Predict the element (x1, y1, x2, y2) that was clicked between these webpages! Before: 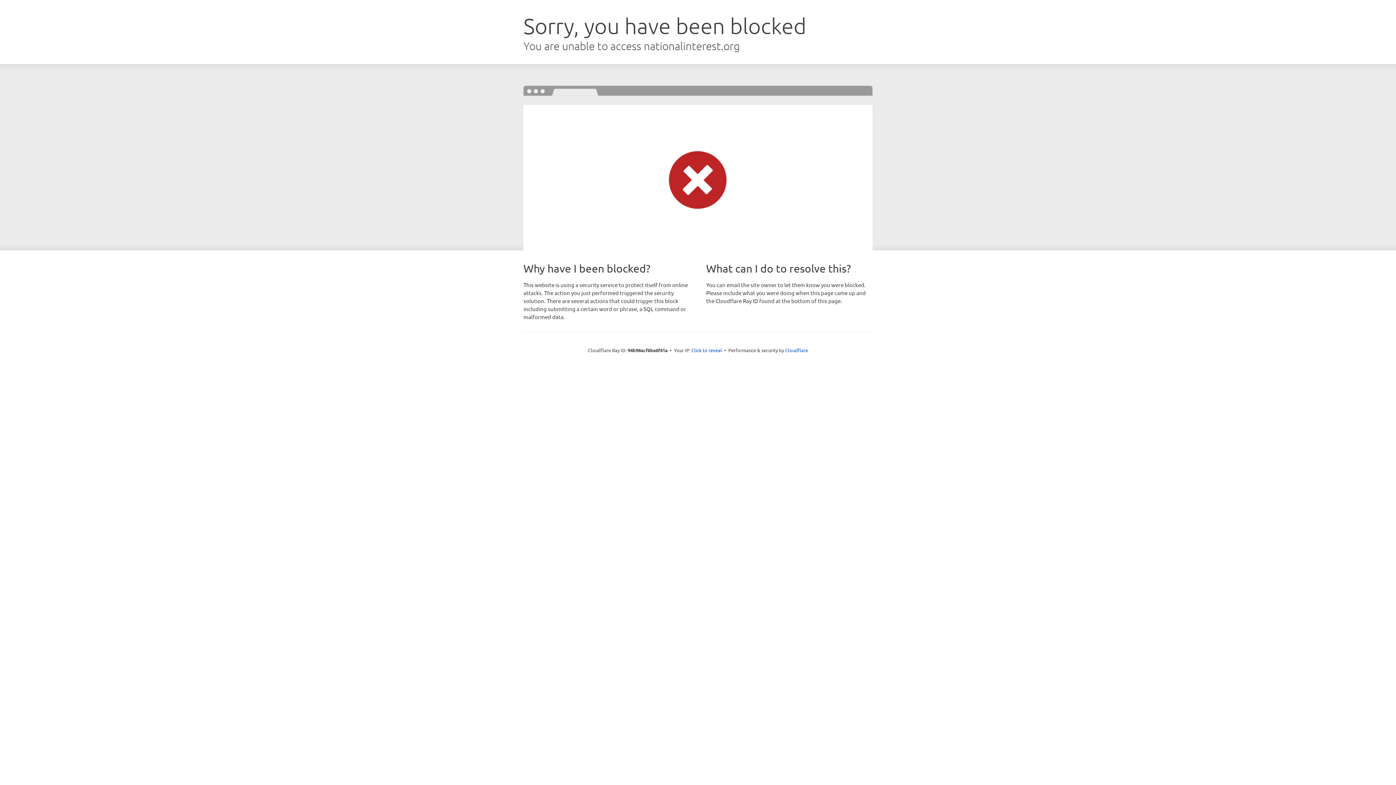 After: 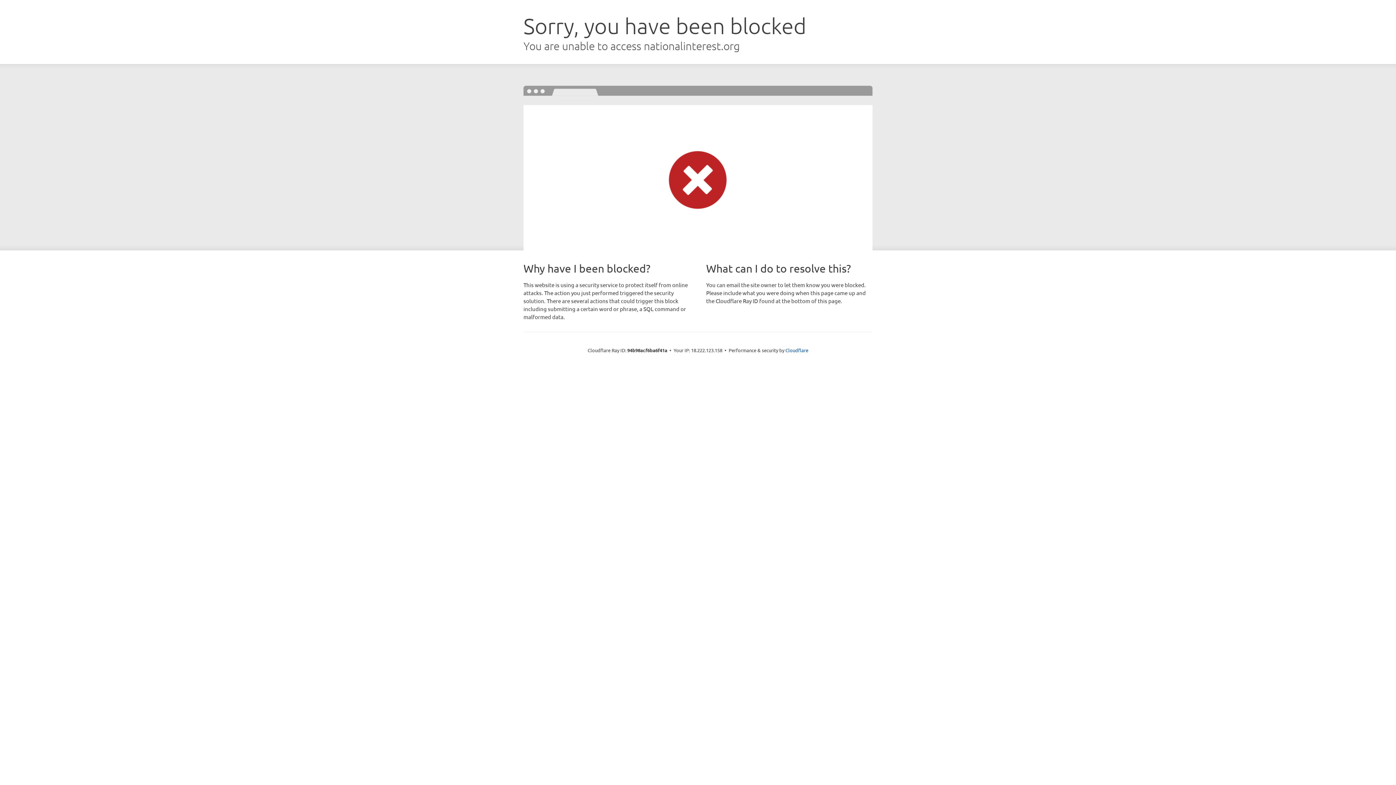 Action: label: Click to reveal bbox: (691, 346, 722, 353)